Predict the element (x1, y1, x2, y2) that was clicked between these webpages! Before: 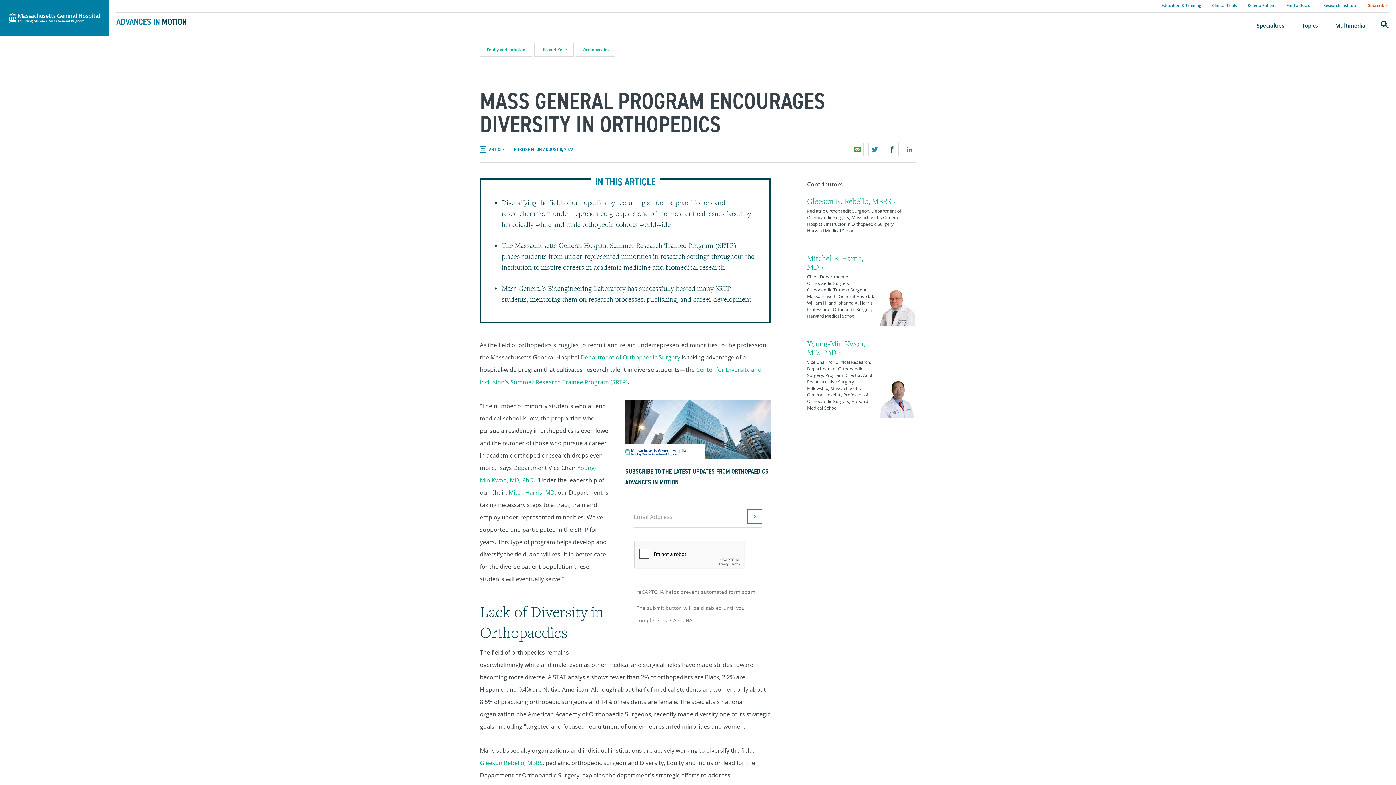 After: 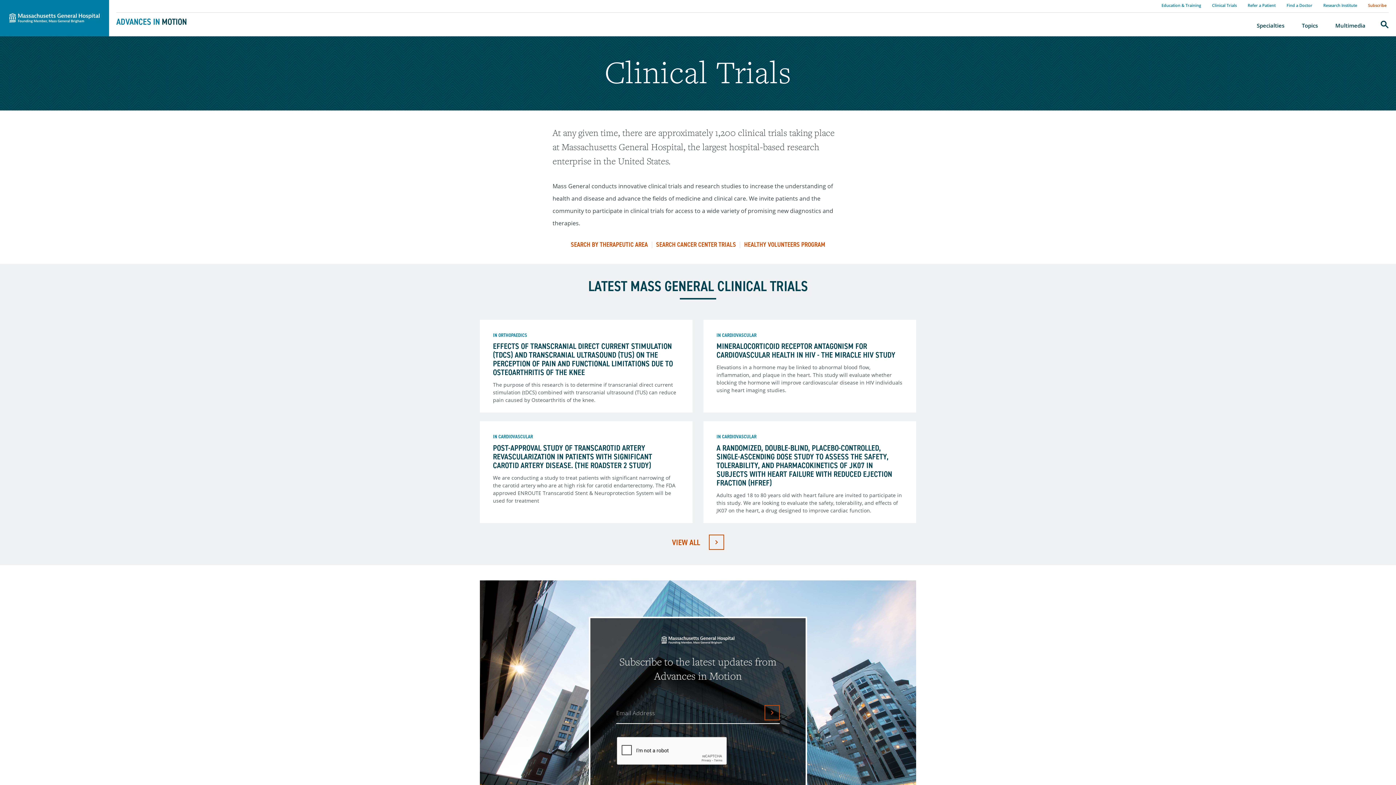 Action: bbox: (1210, 0, 1239, 10) label: Clinical Trials